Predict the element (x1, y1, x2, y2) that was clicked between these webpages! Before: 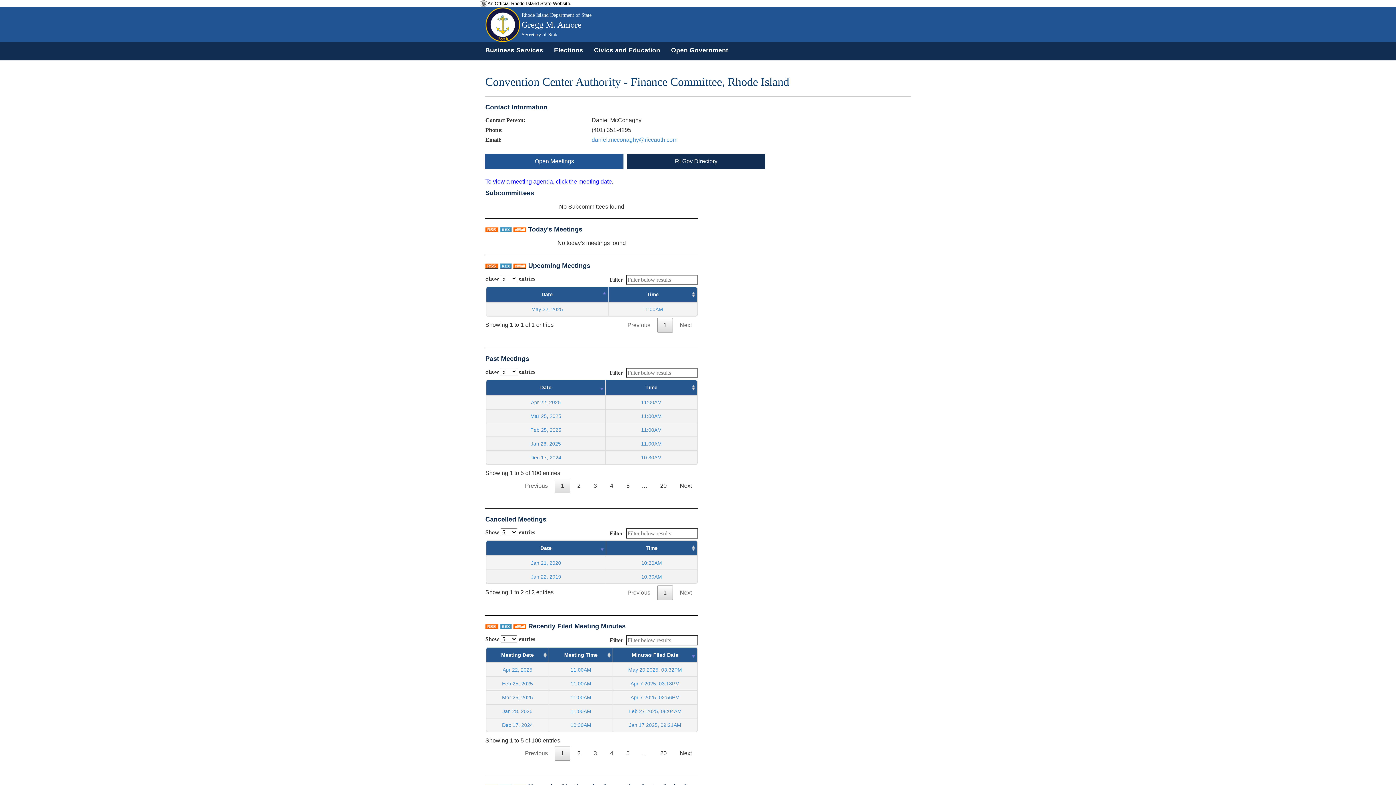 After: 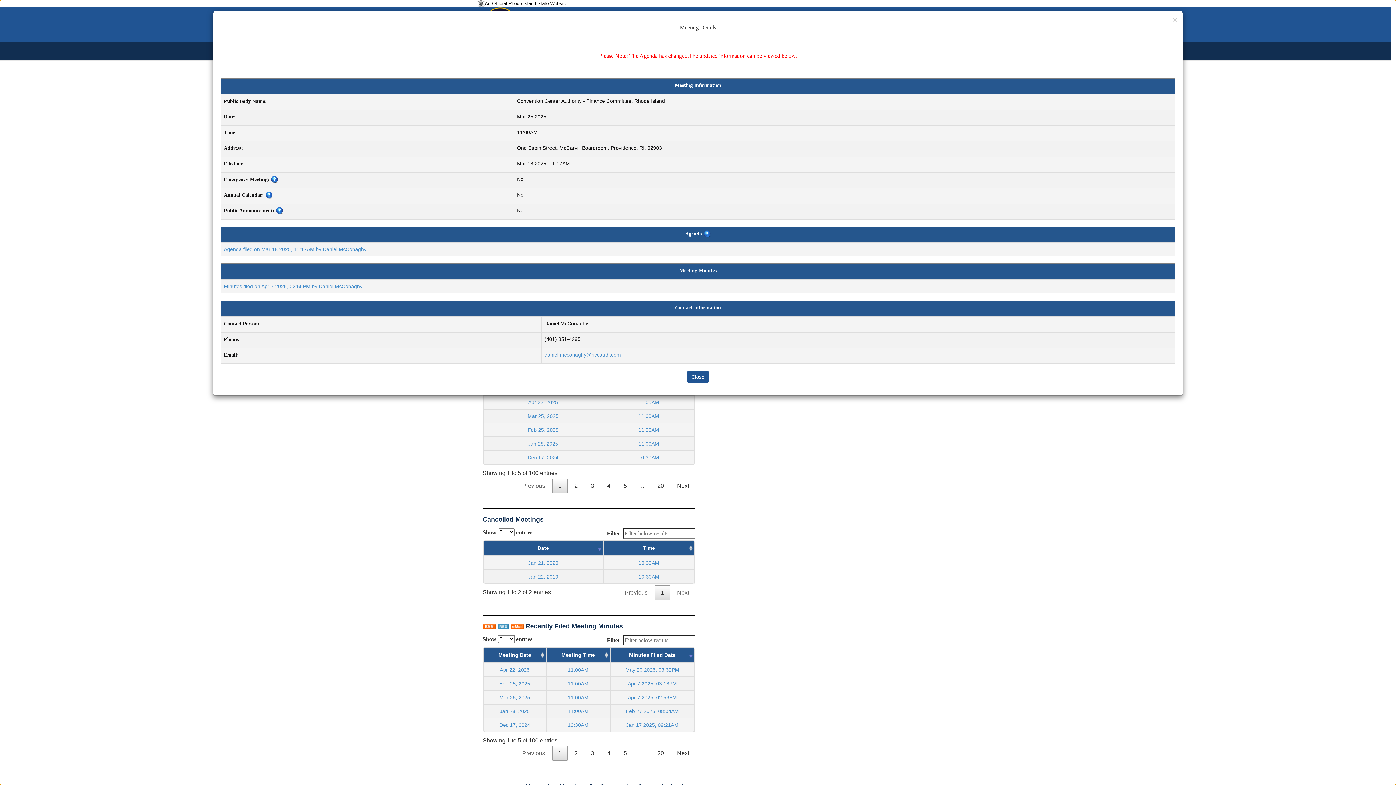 Action: label: Mar 25, 2025 bbox: (502, 694, 533, 700)